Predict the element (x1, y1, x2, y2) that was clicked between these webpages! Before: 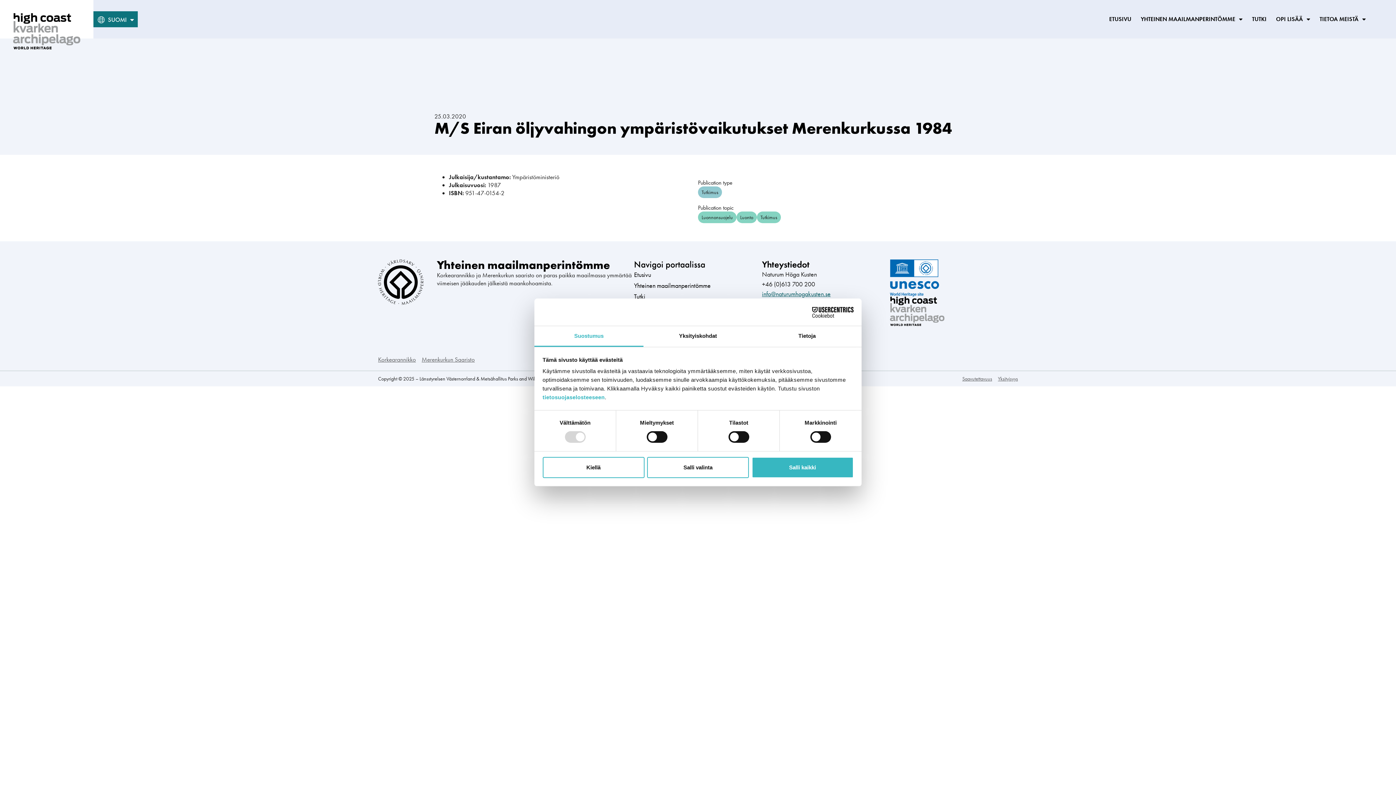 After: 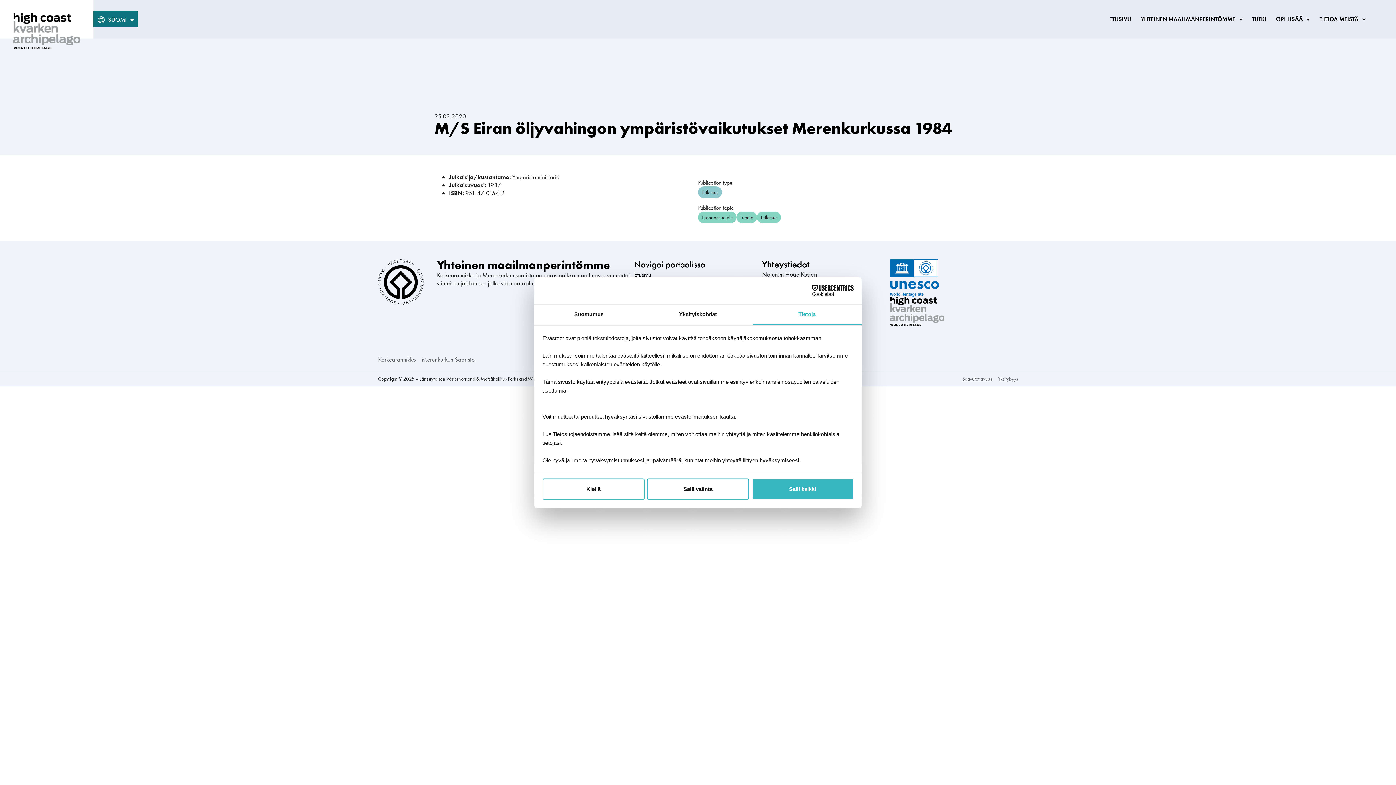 Action: label: Tietoja bbox: (752, 326, 861, 347)